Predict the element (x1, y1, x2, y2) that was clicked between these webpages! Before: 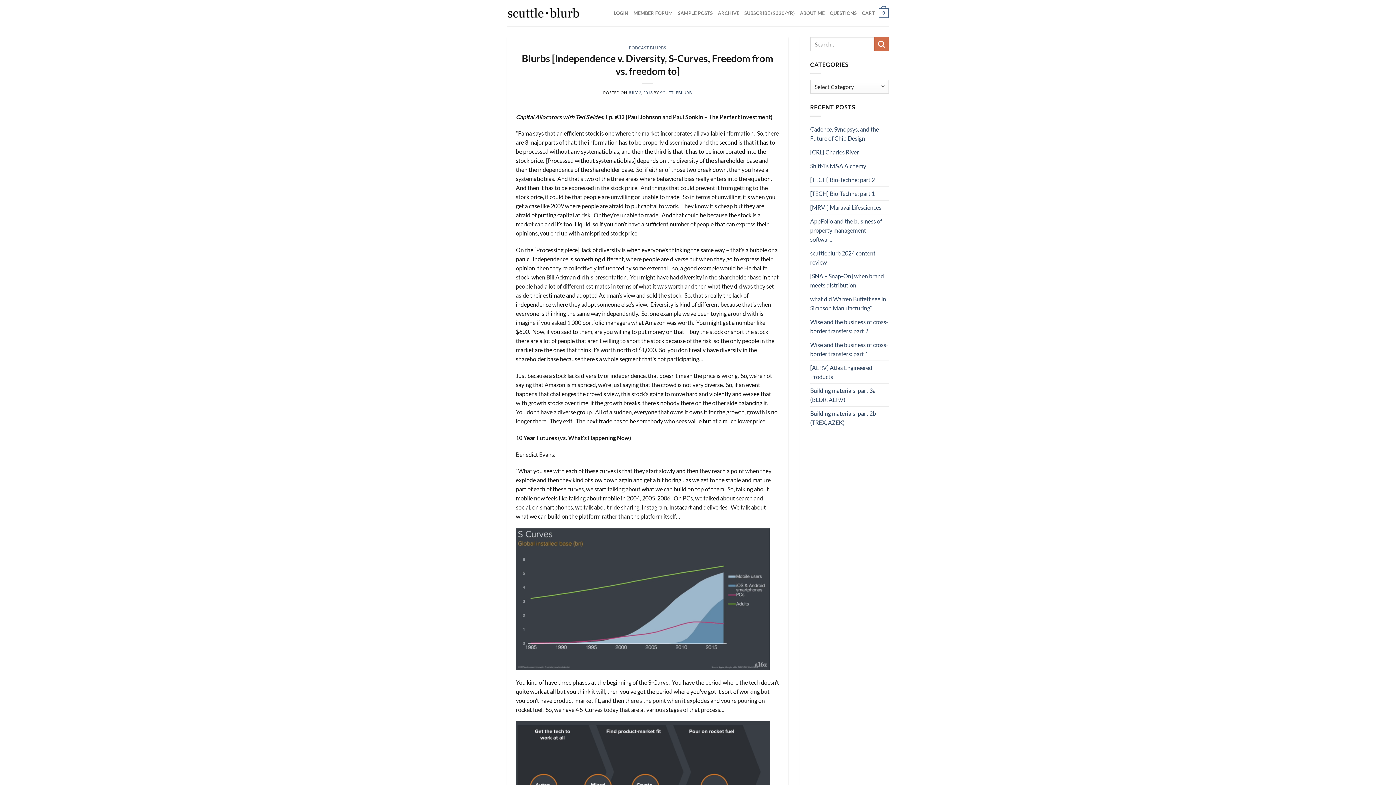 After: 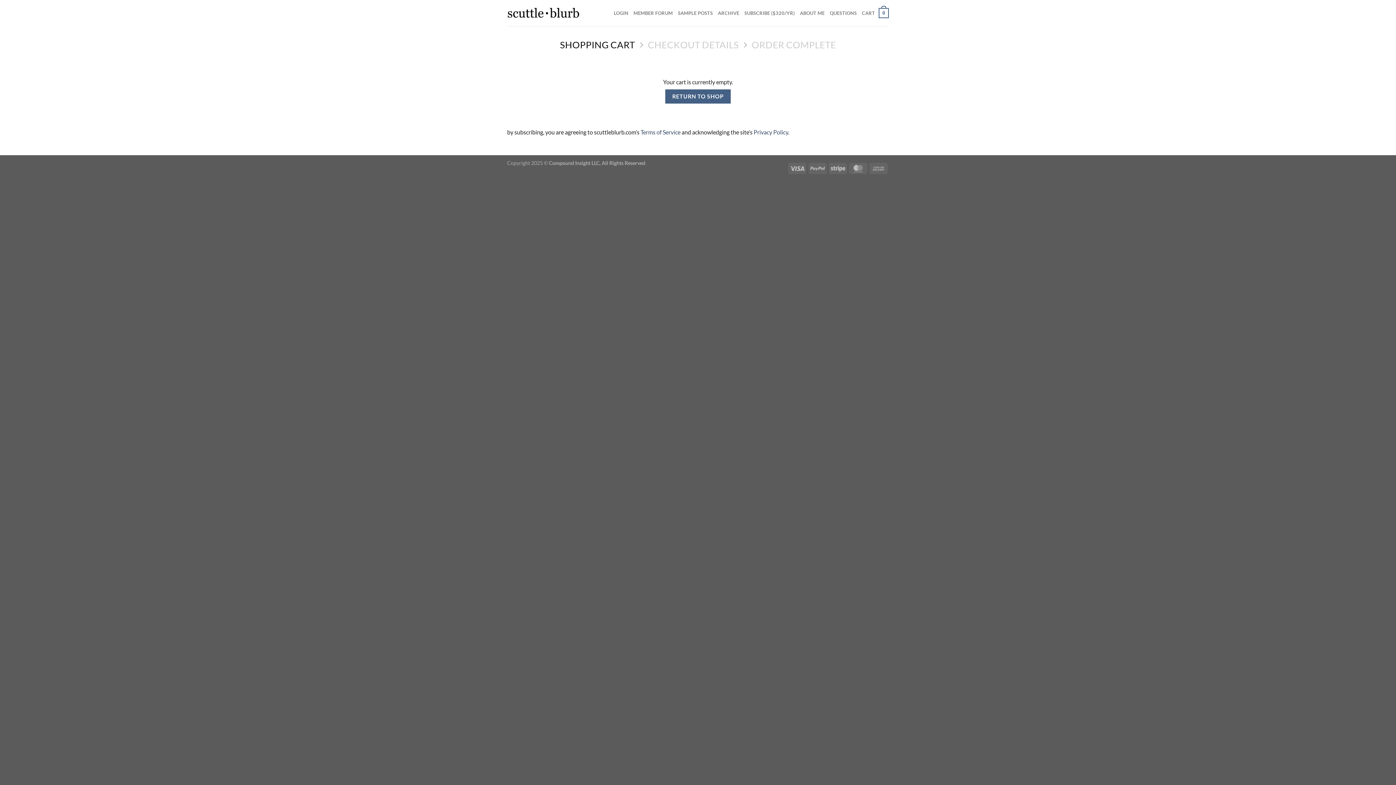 Action: label: CART
0 bbox: (862, 2, 889, 23)